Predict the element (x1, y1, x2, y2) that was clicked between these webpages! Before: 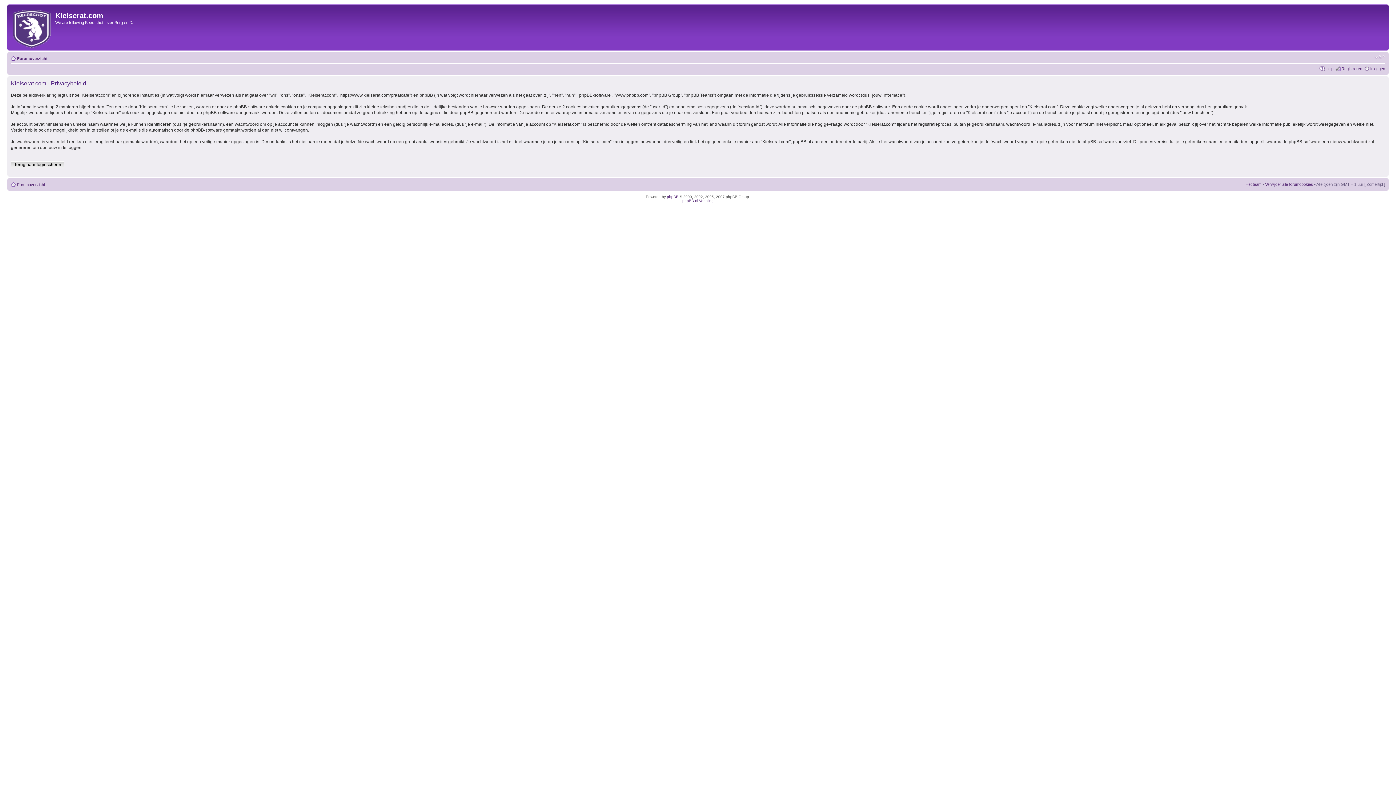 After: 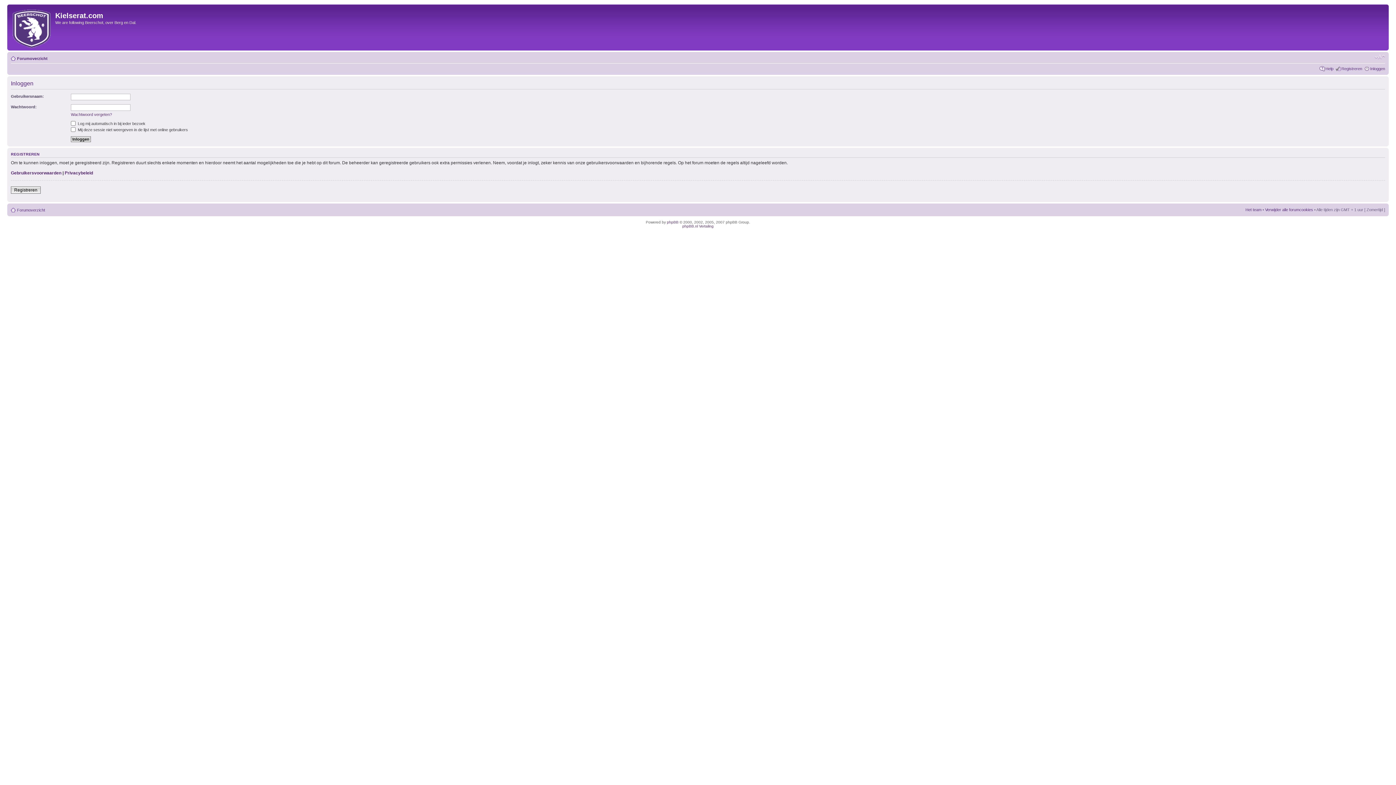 Action: label: Terug naar loginscherm bbox: (10, 161, 64, 168)